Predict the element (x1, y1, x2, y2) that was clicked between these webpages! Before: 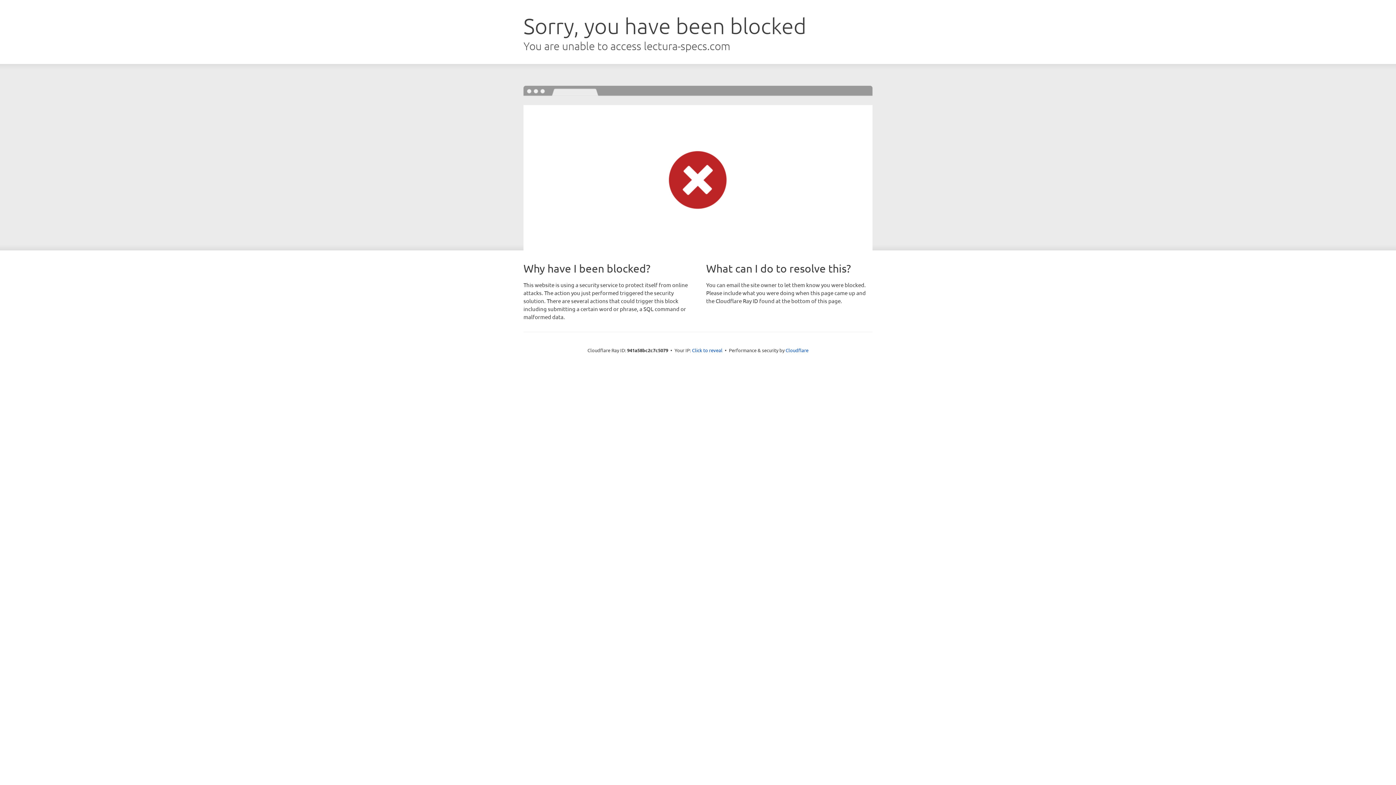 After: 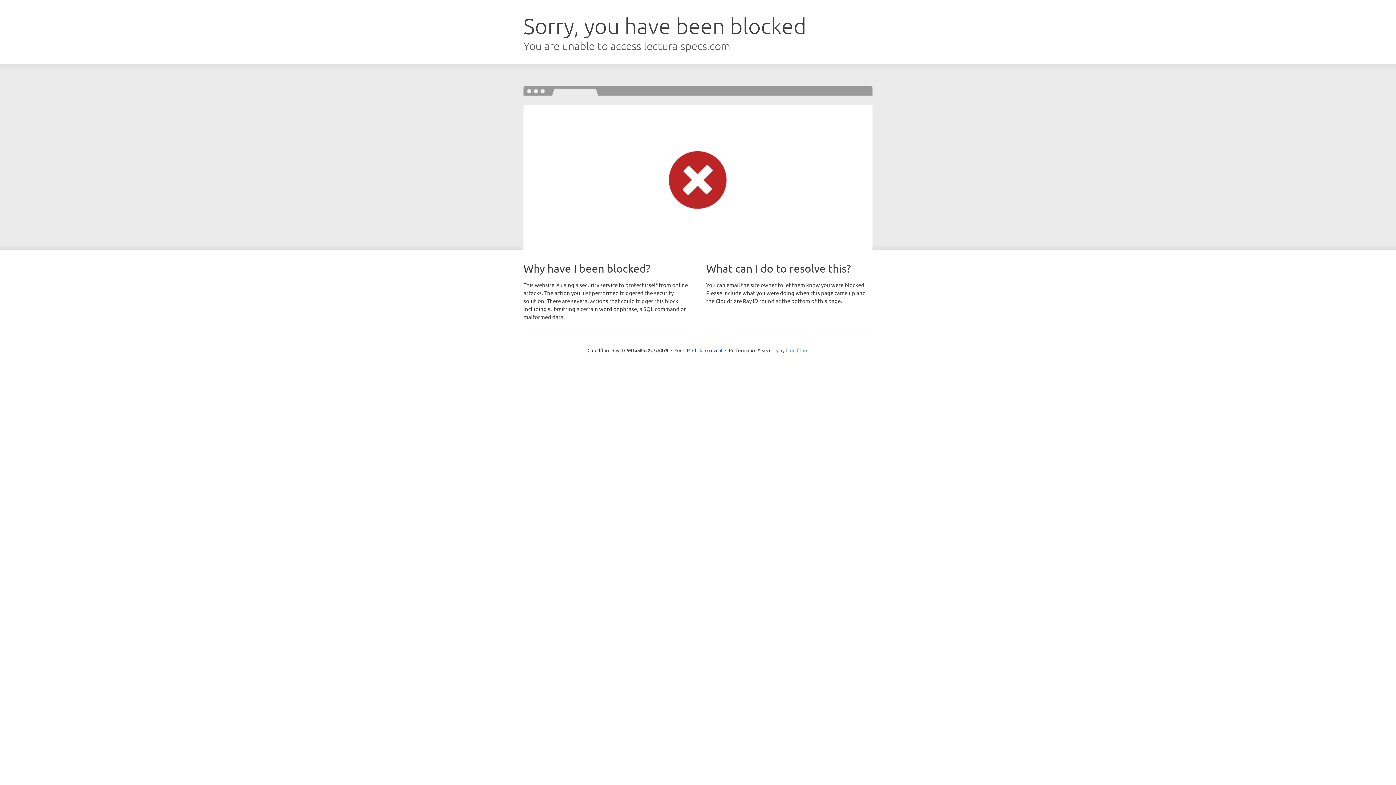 Action: label: Cloudflare bbox: (785, 347, 808, 353)